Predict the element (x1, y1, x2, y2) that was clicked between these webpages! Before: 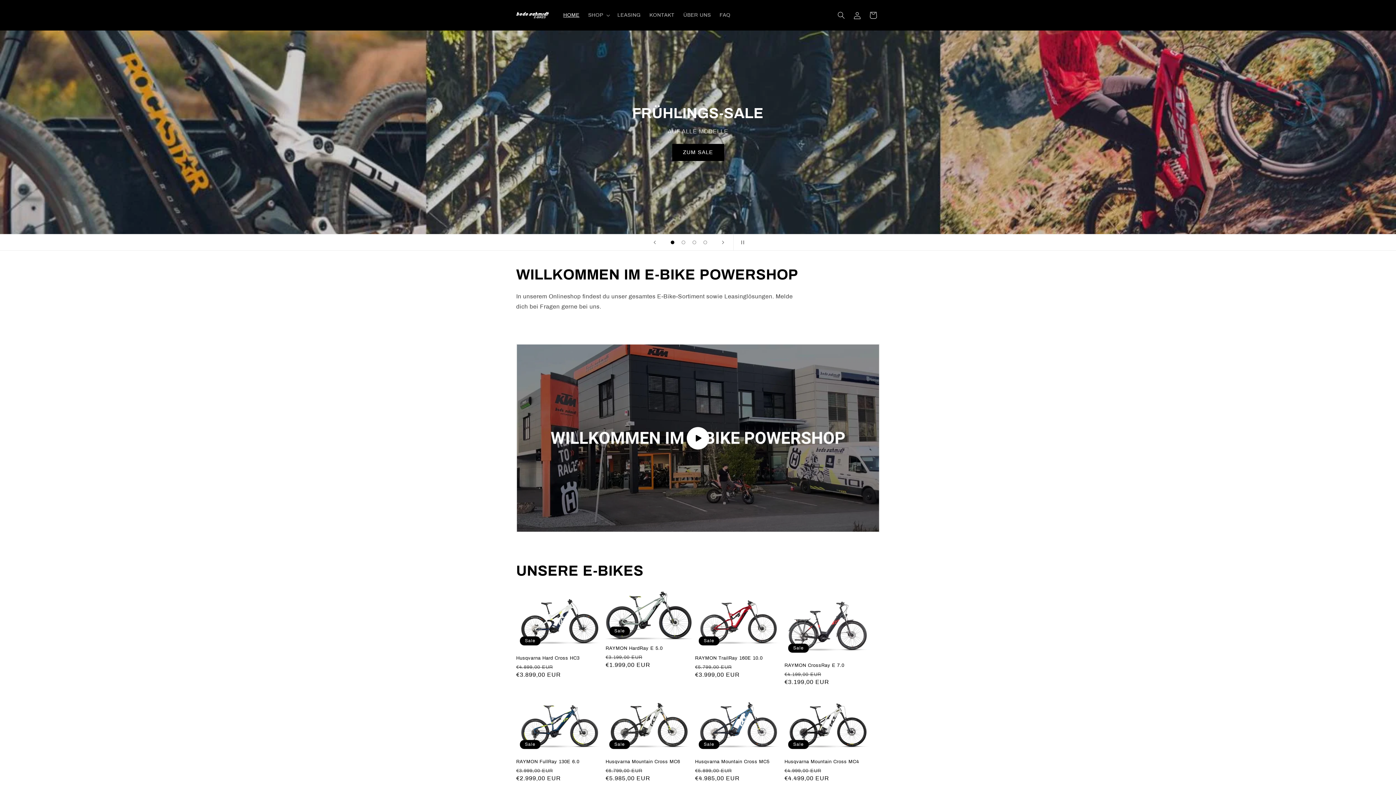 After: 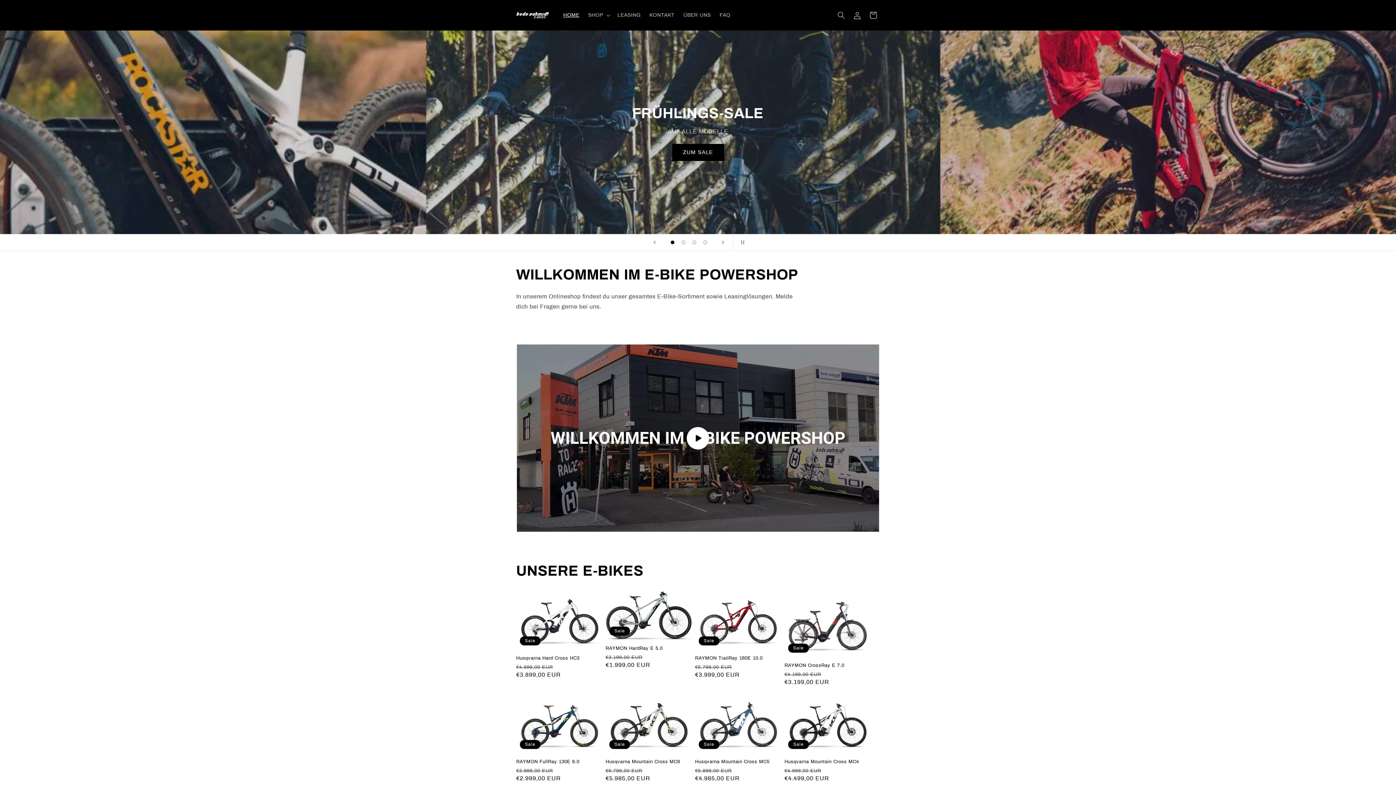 Action: bbox: (667, 237, 678, 248) label: Folie laden 1 von 4